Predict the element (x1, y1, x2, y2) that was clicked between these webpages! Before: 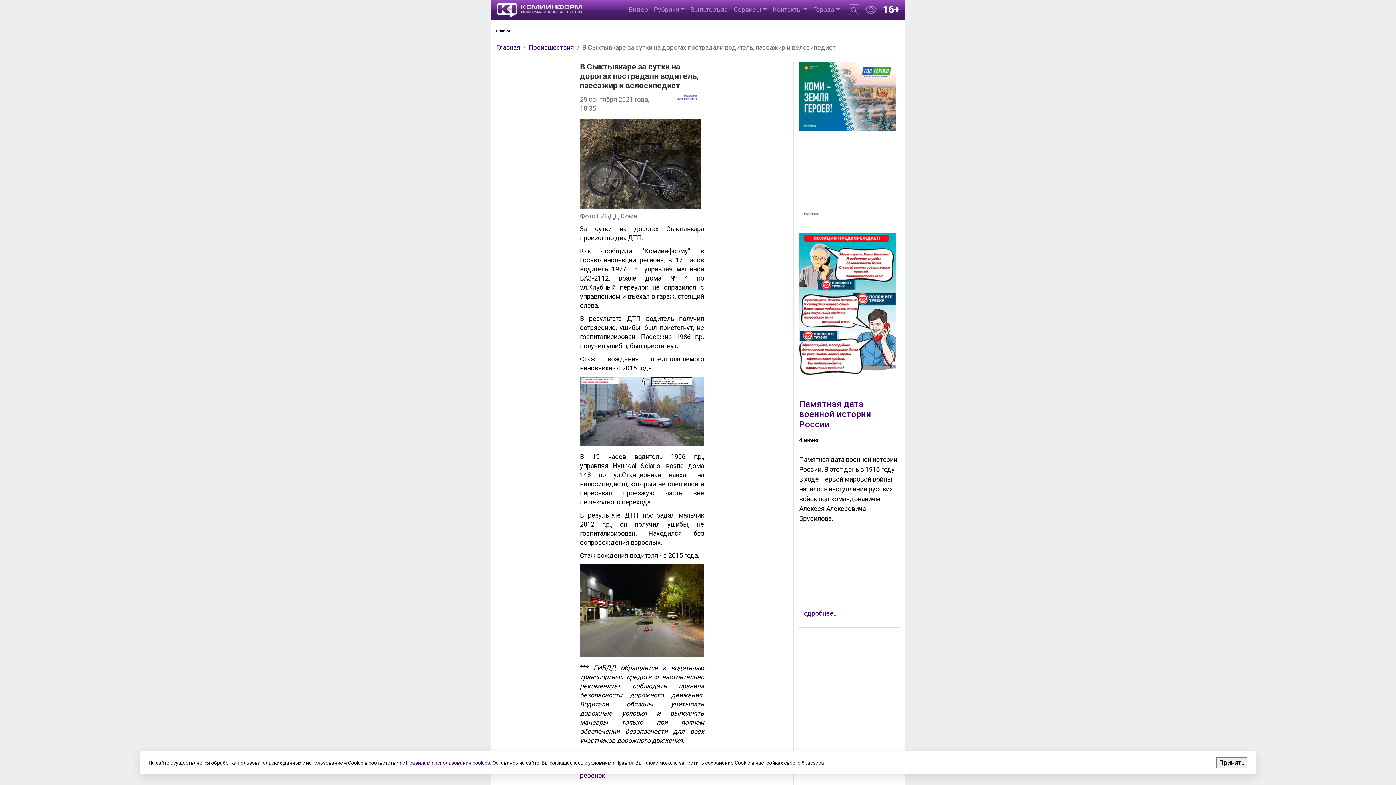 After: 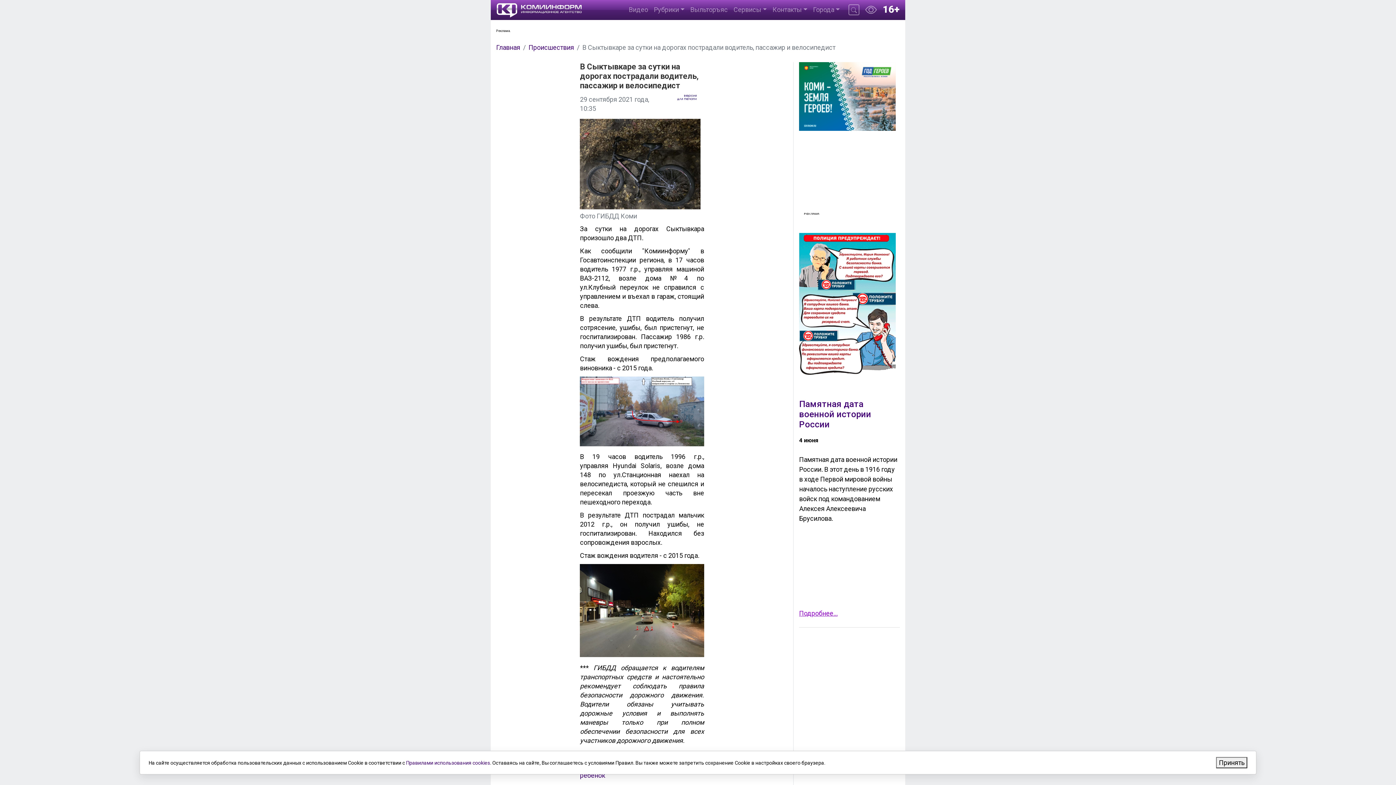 Action: label: Подробнее... bbox: (799, 609, 837, 617)